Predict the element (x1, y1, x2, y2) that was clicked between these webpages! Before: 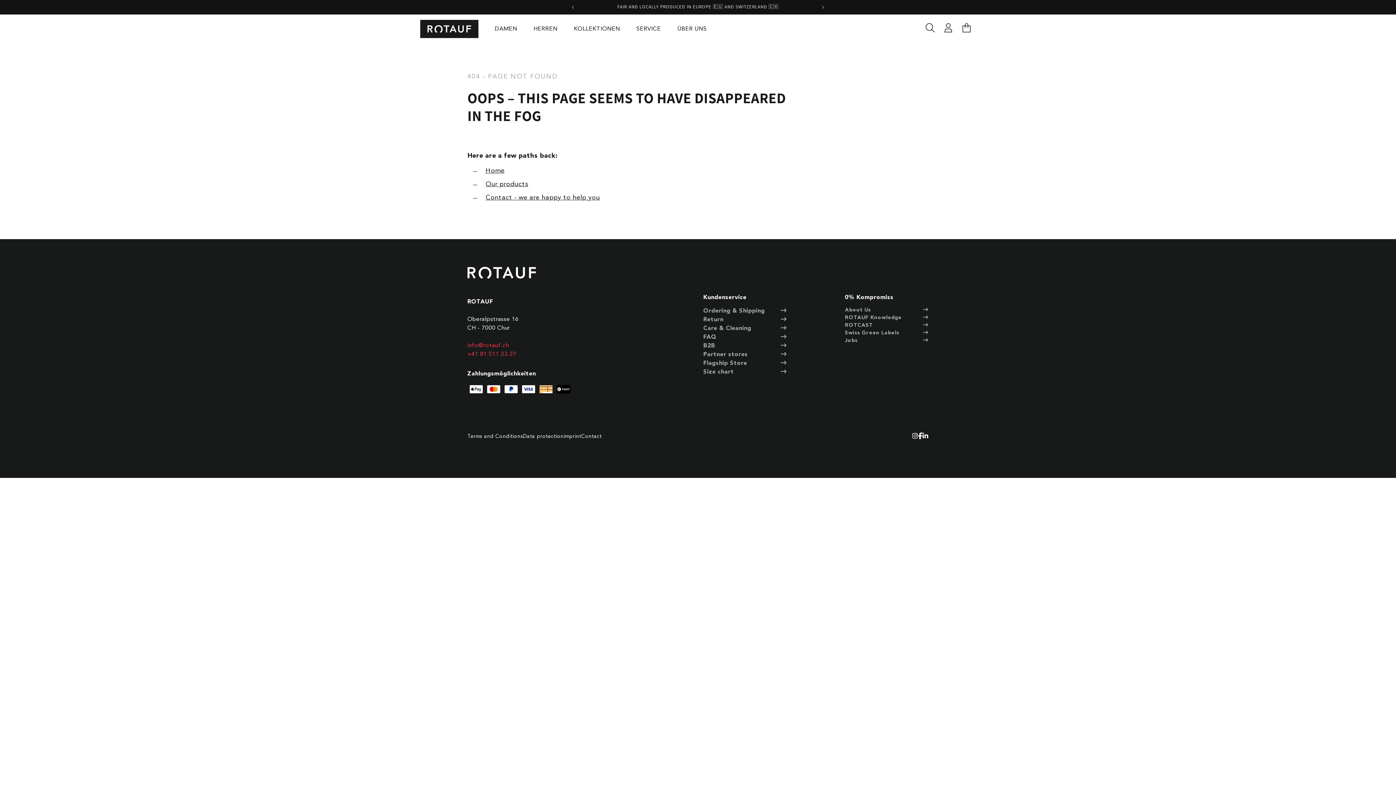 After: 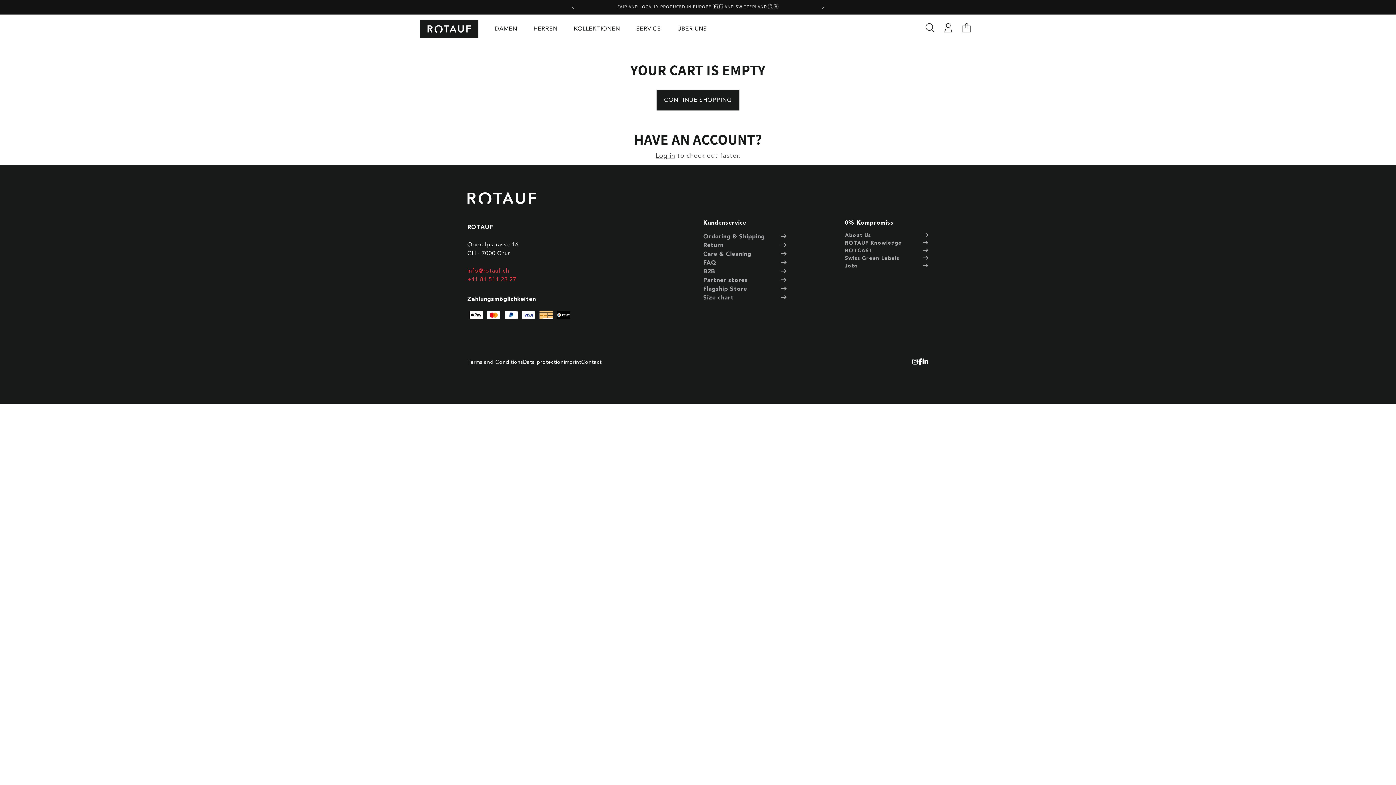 Action: bbox: (957, 19, 976, 38)